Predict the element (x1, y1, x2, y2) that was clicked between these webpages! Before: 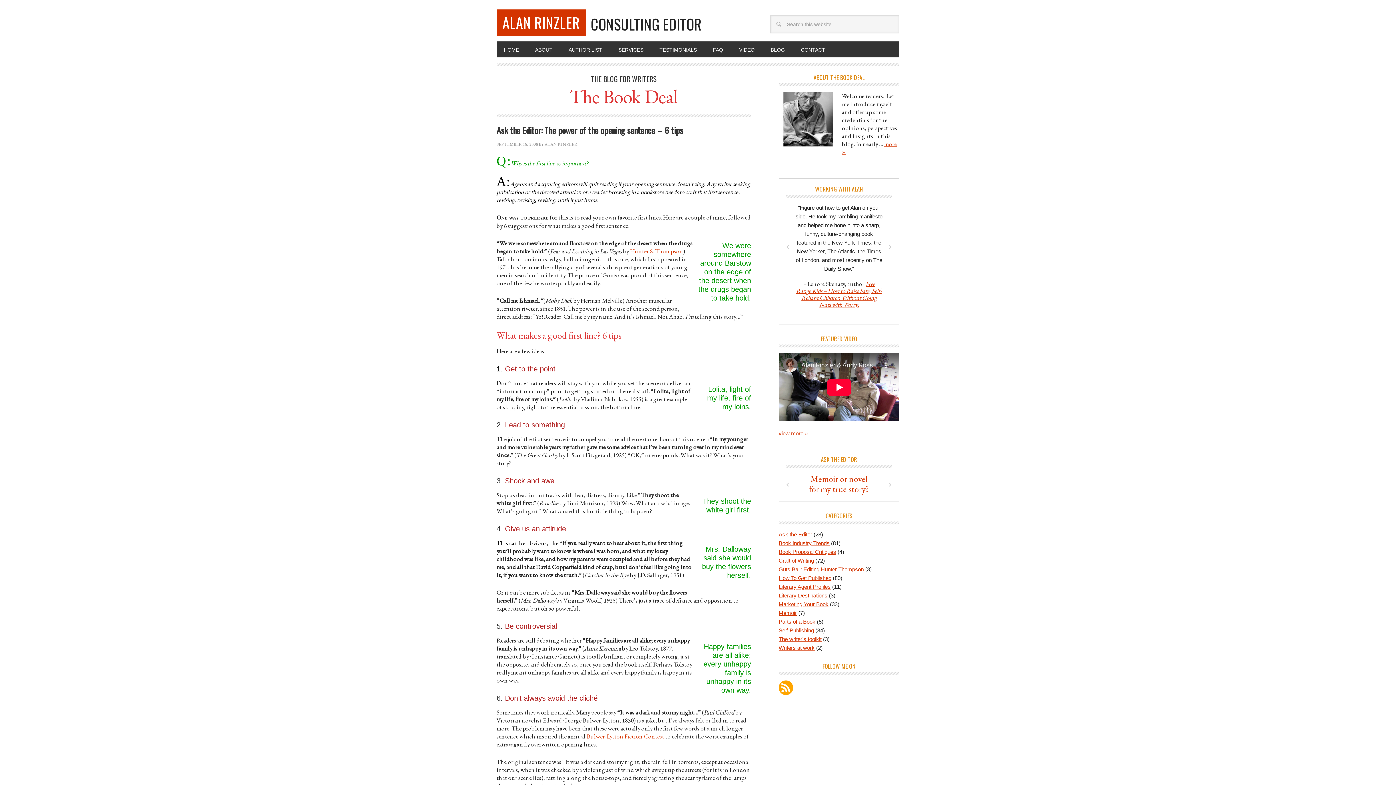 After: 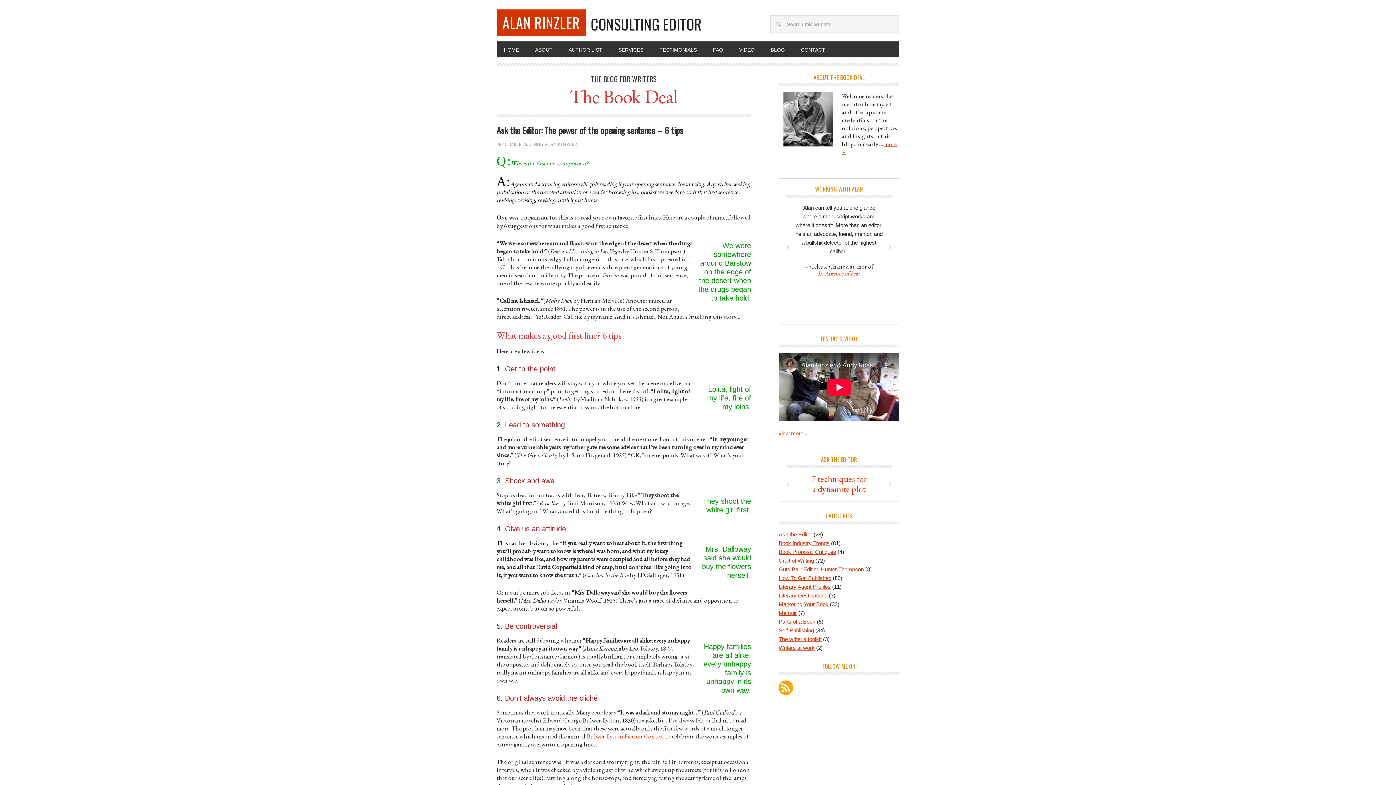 Action: bbox: (630, 247, 683, 255) label: Hunter S. Thompson